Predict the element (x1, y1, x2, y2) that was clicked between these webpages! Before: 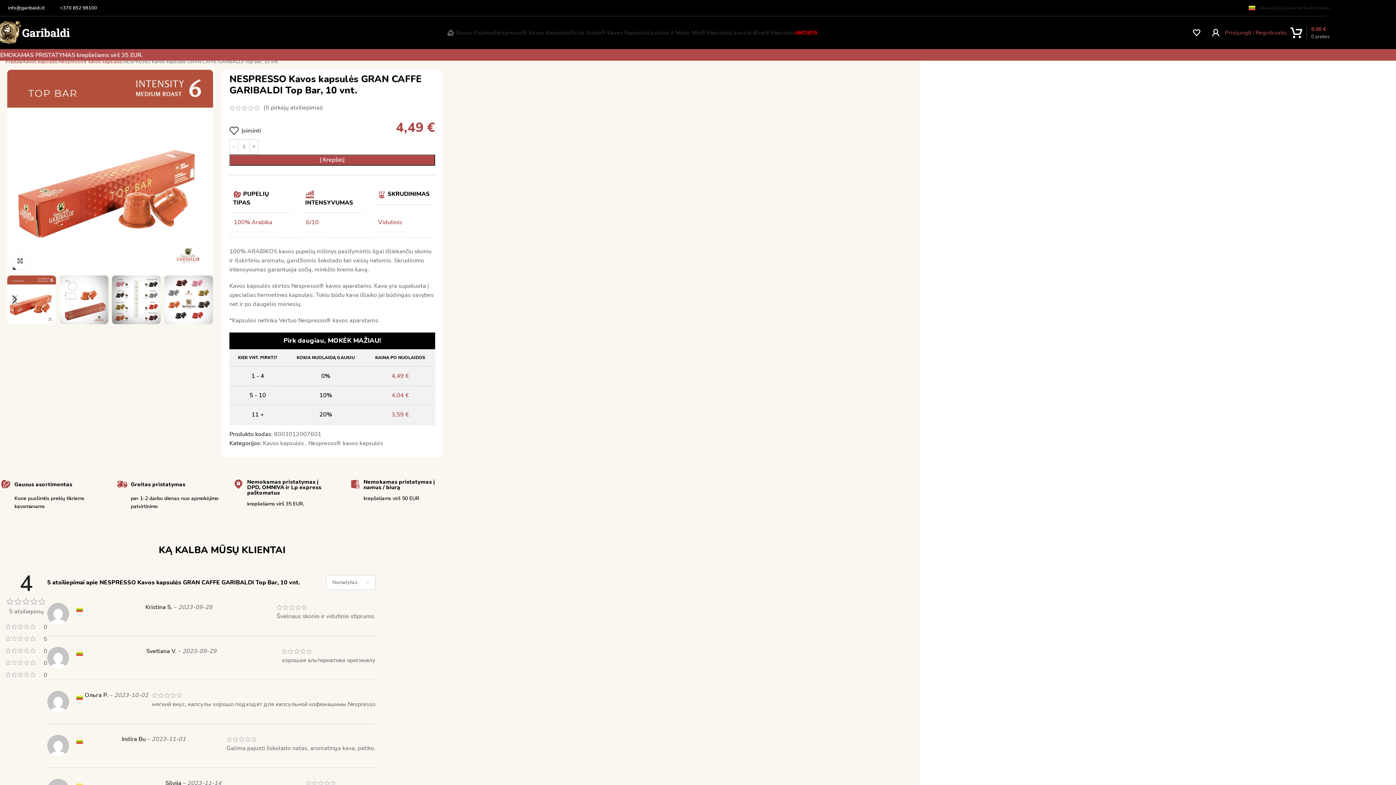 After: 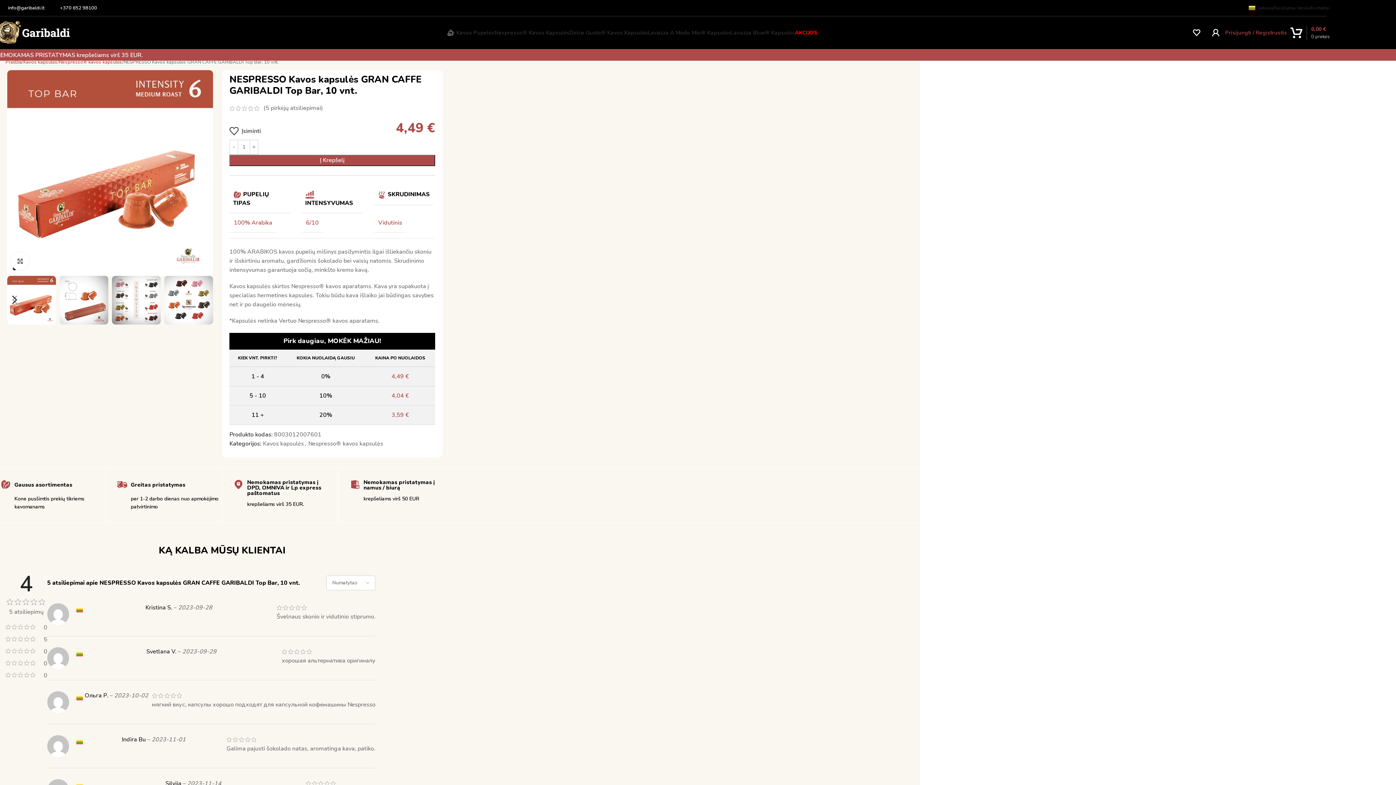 Action: bbox: (1290, 25, 1330, 40) label: 0 prekės
0,00 €